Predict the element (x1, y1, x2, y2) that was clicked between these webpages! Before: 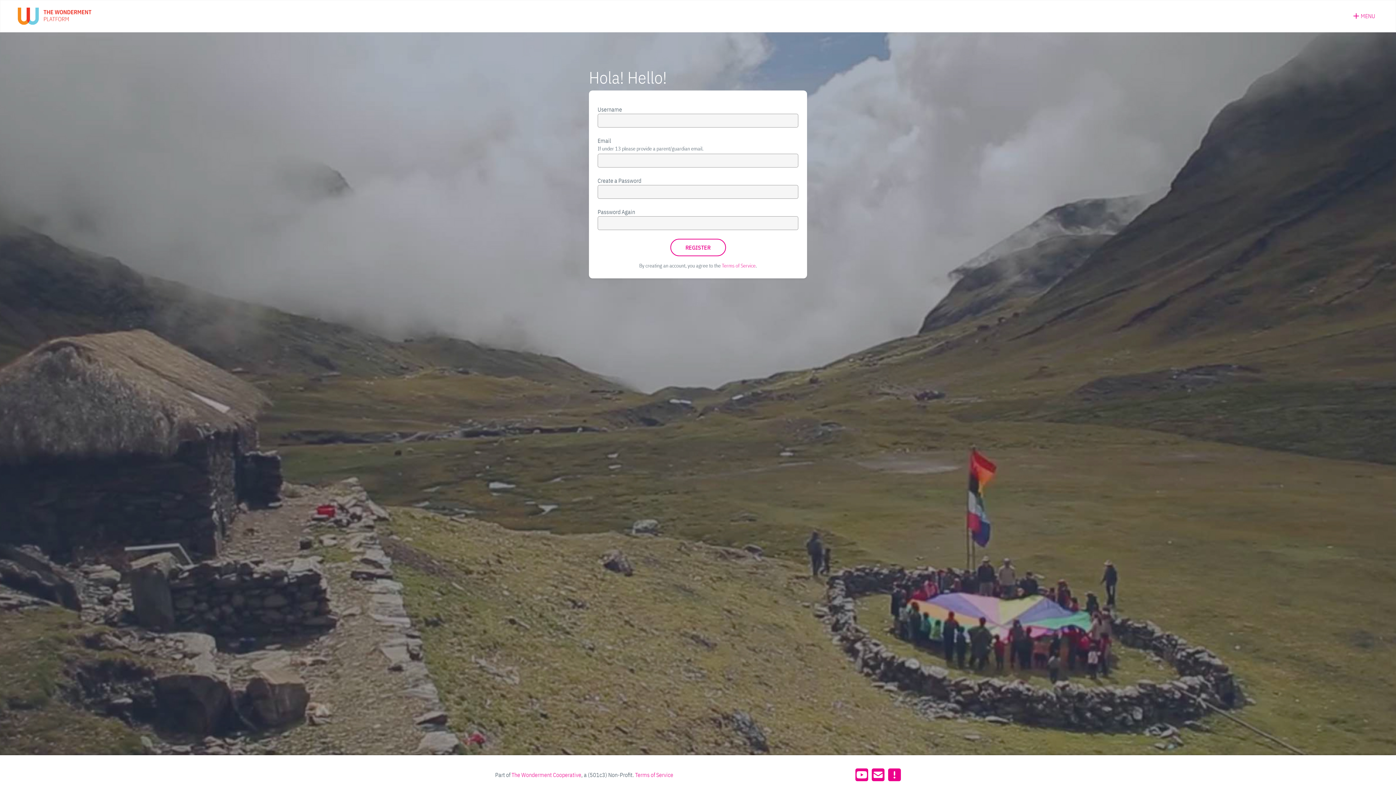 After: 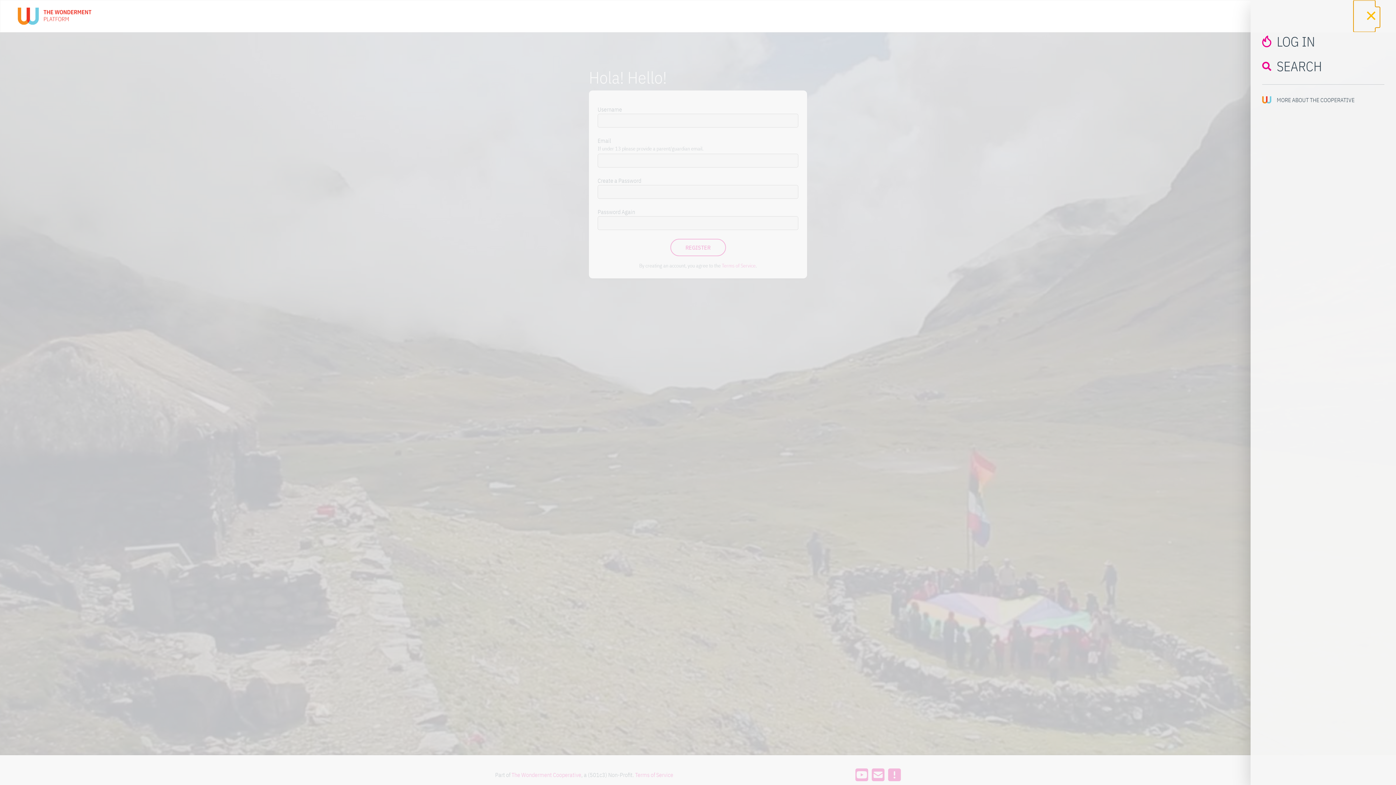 Action: label: MENU bbox: (1353, 0, 1375, 31)